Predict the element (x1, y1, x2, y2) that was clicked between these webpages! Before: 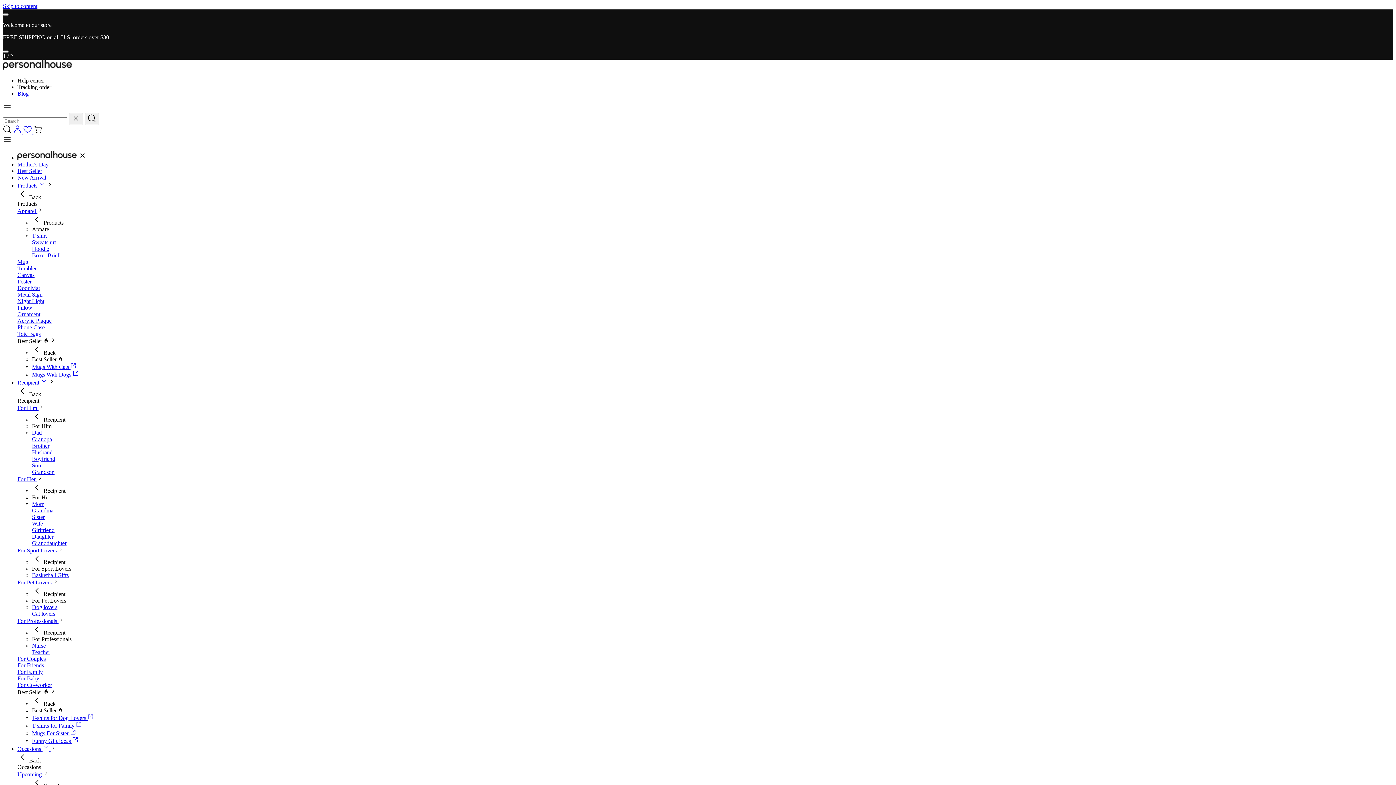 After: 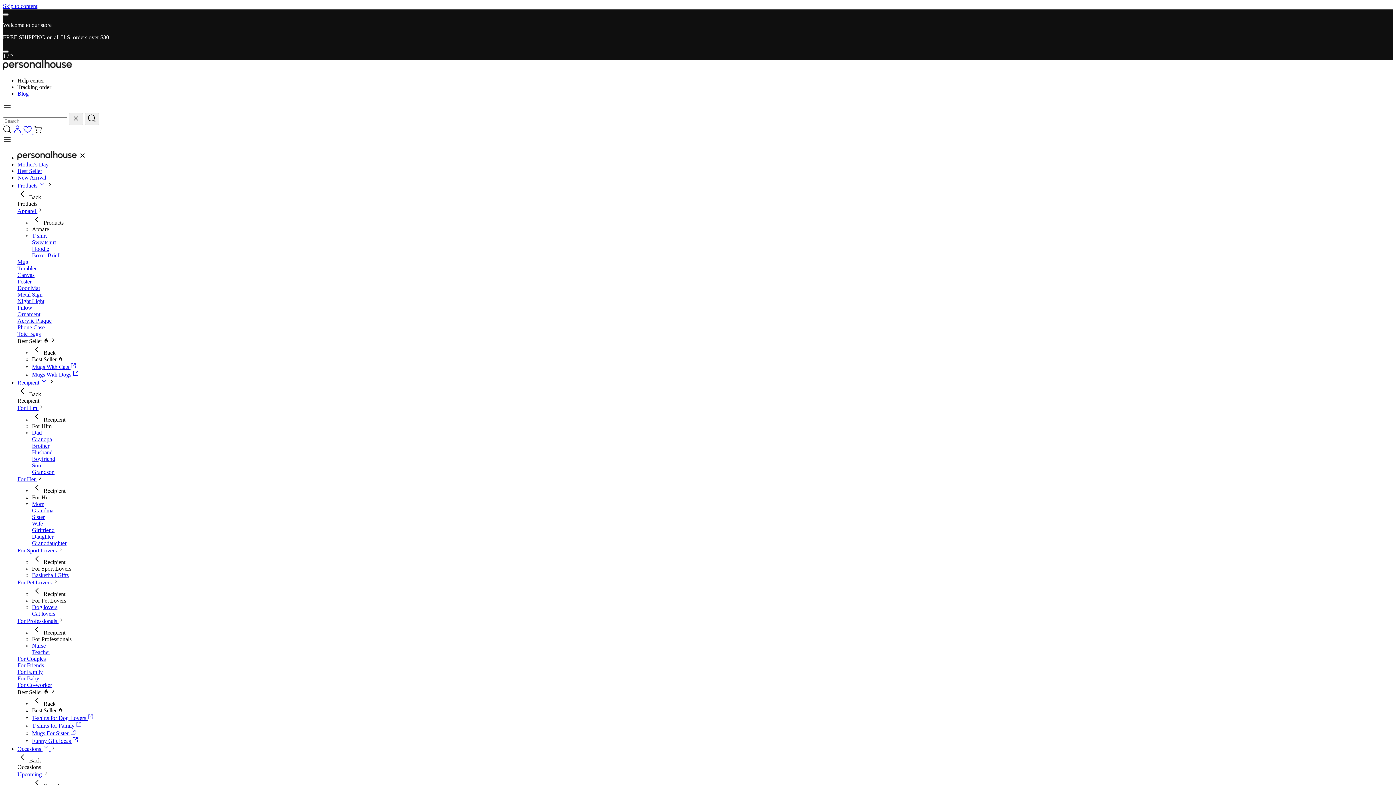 Action: bbox: (17, 547, 58, 553) label: For Sport Lovers 